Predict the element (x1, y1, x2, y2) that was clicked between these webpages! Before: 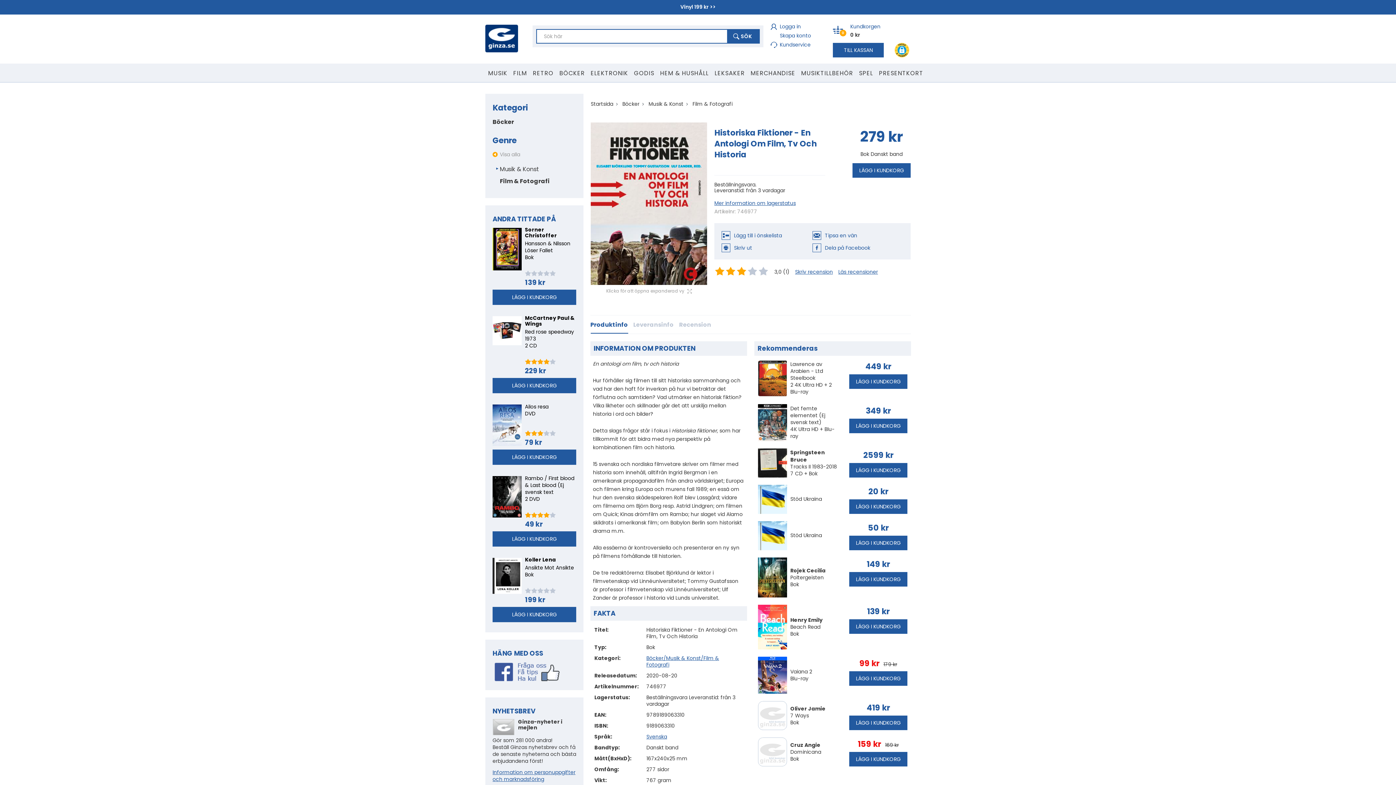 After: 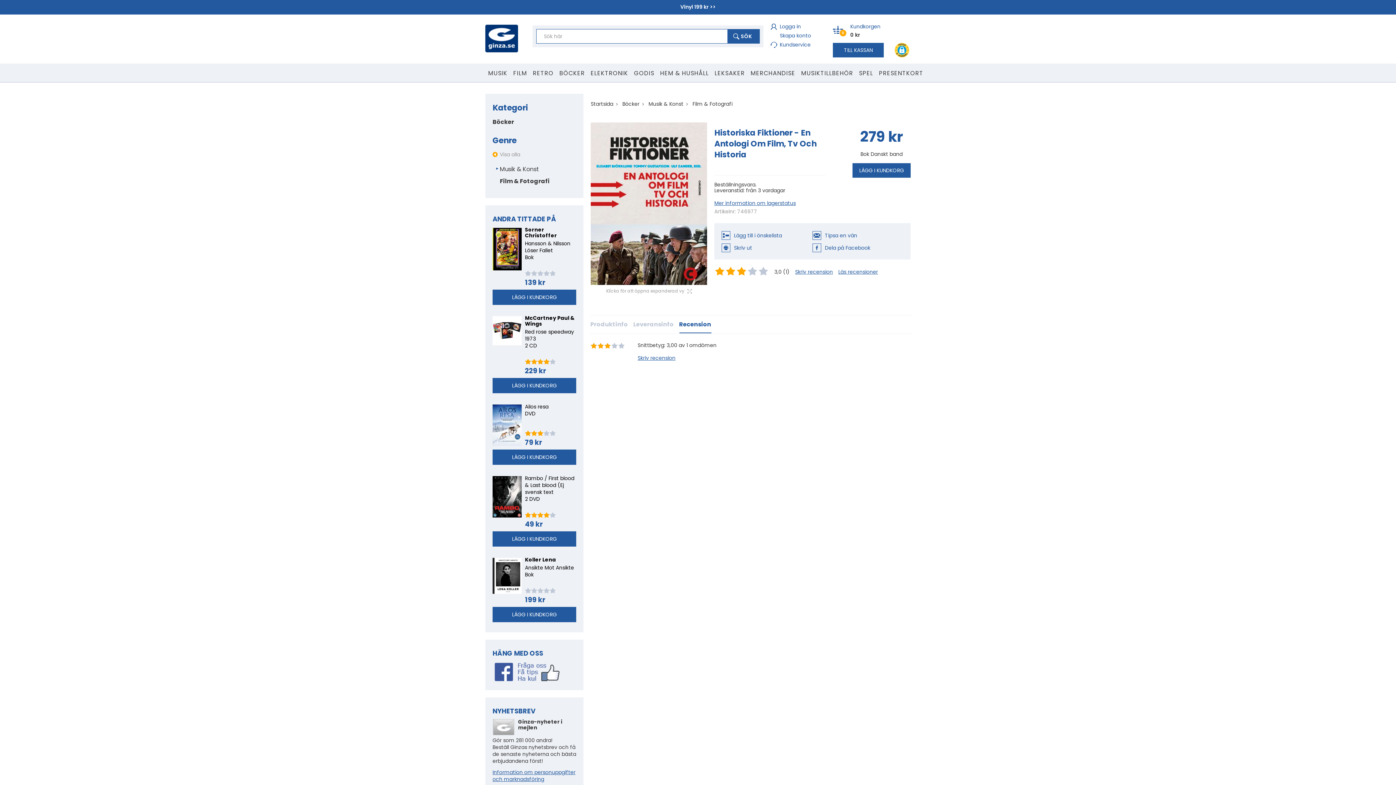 Action: label: Recension bbox: (679, 317, 711, 334)